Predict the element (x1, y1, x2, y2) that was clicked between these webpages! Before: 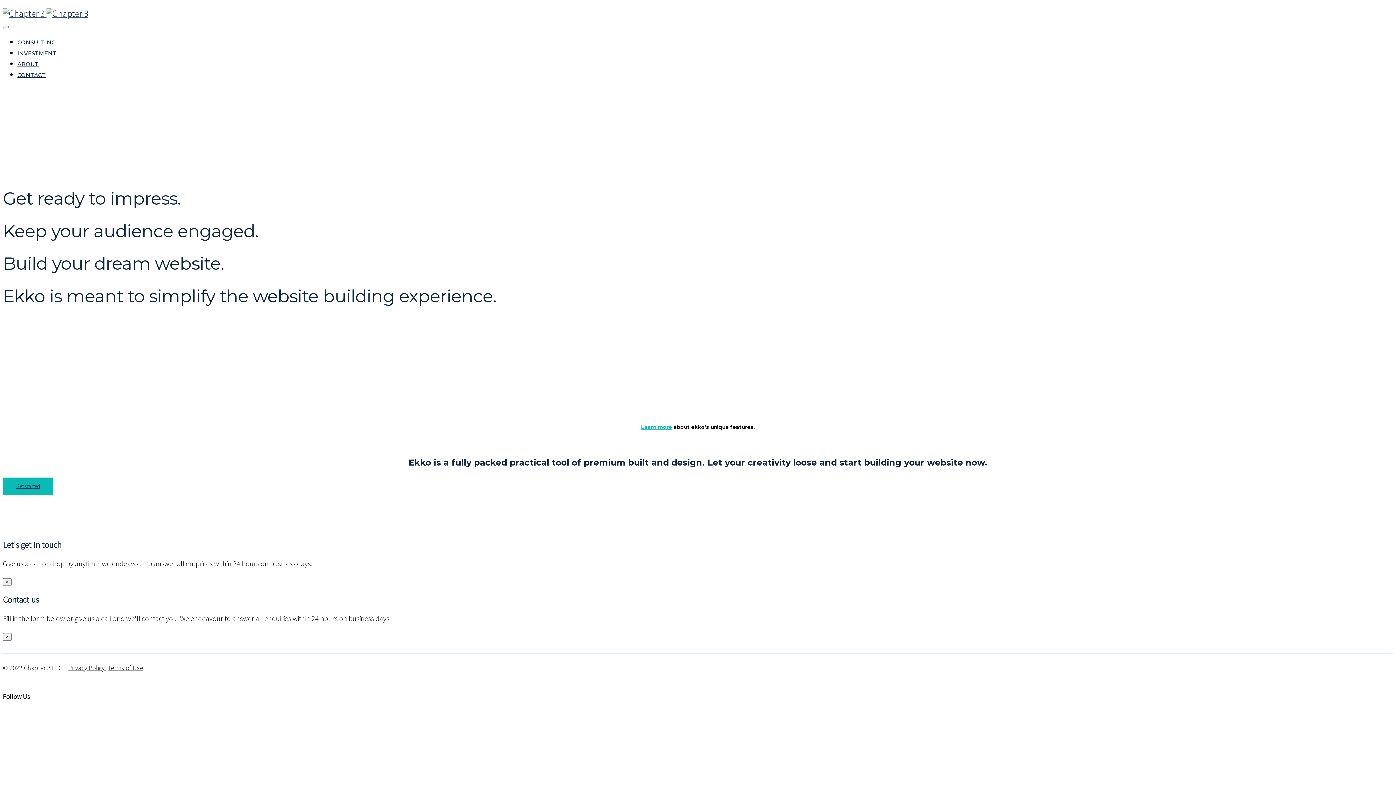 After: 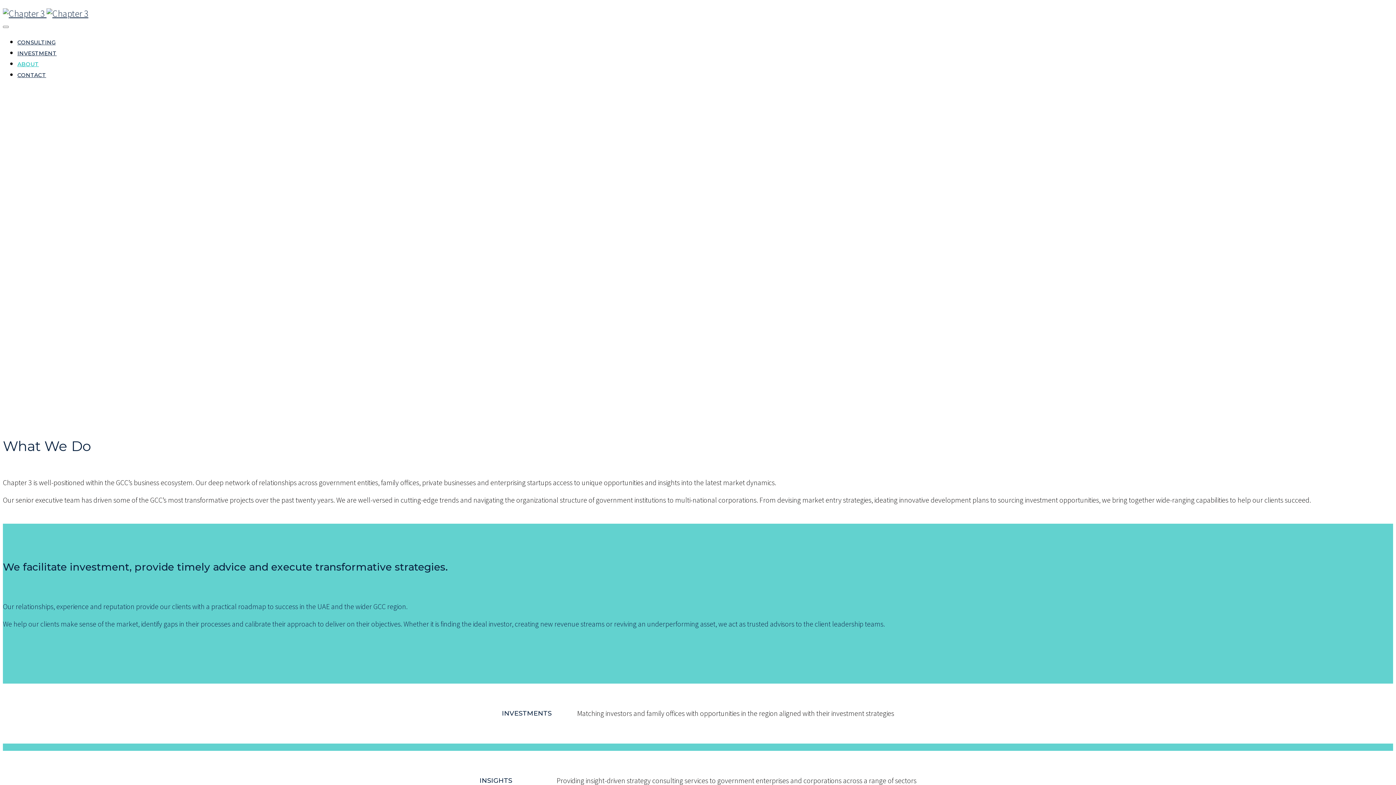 Action: bbox: (17, 60, 38, 67) label: ABOUT